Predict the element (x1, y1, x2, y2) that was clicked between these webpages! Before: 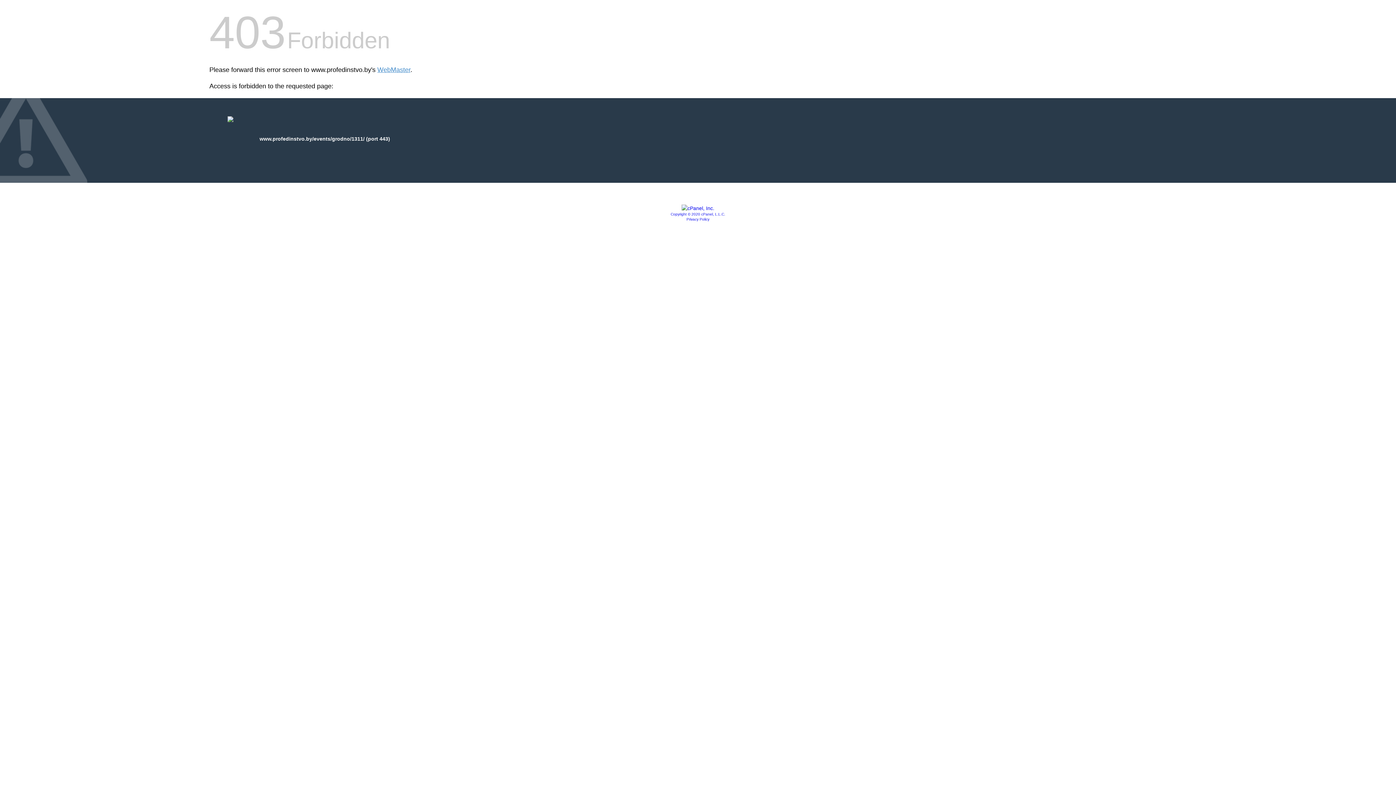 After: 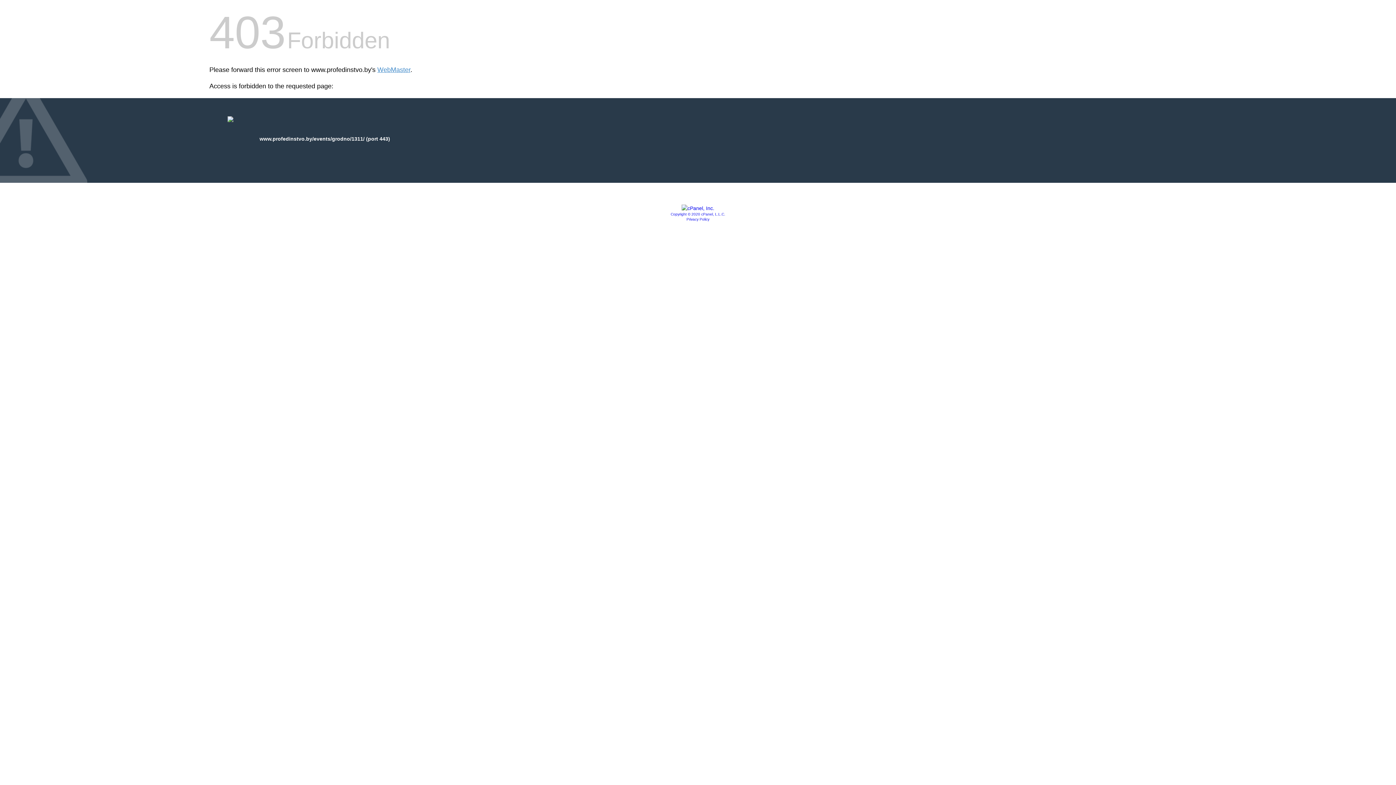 Action: bbox: (670, 212, 725, 216) label: Copyright © 2020 cPanel, L.L.C.